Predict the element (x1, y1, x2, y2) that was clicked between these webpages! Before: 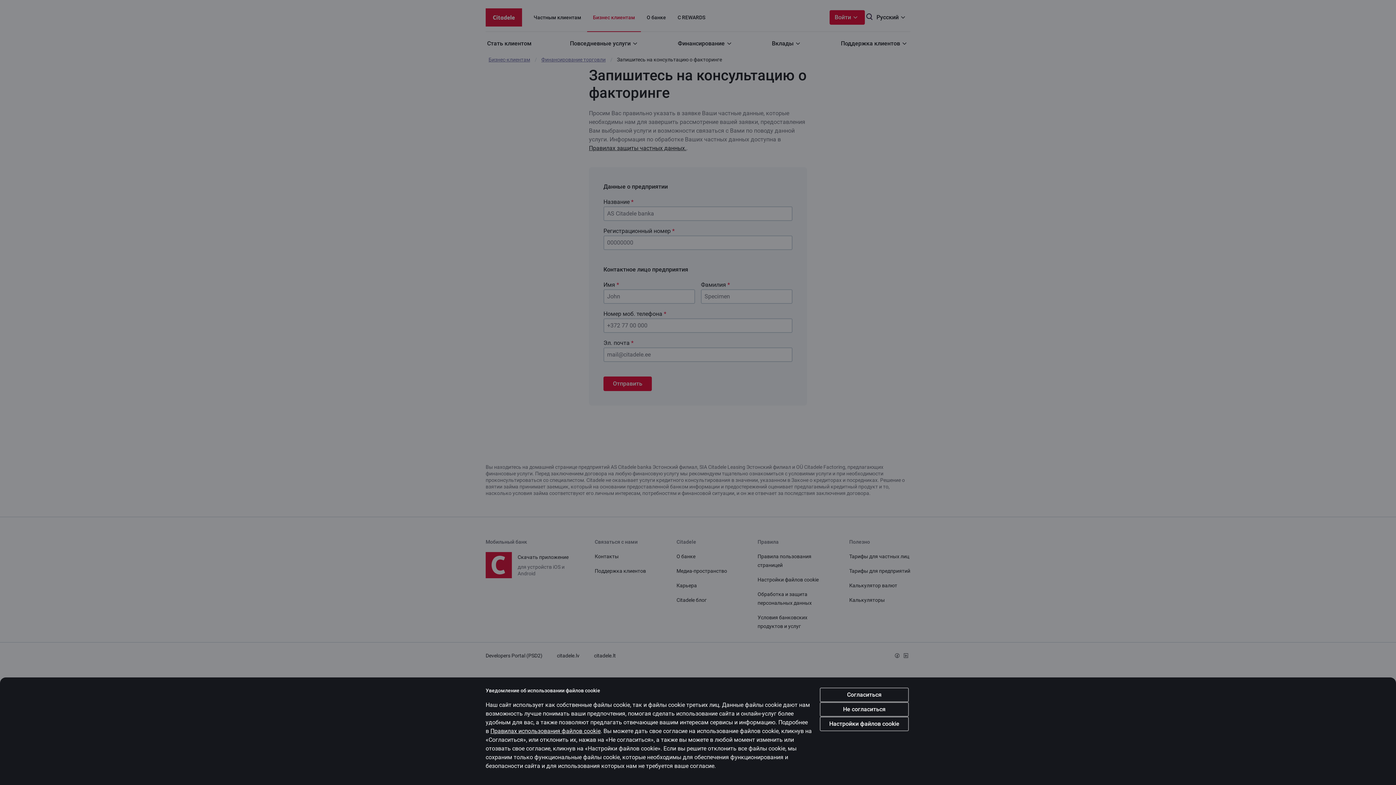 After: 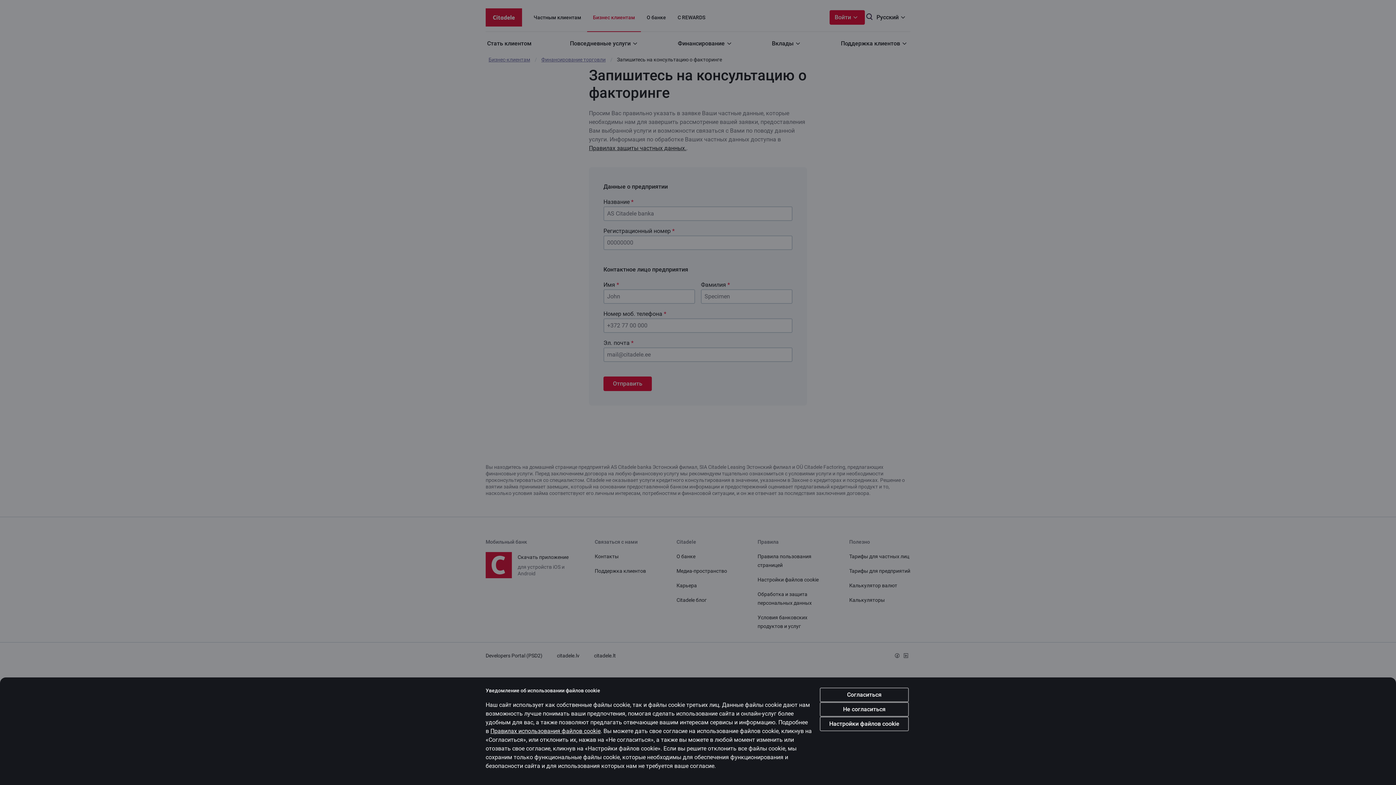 Action: bbox: (490, 728, 600, 734) label: Правилах использования файлов cookie